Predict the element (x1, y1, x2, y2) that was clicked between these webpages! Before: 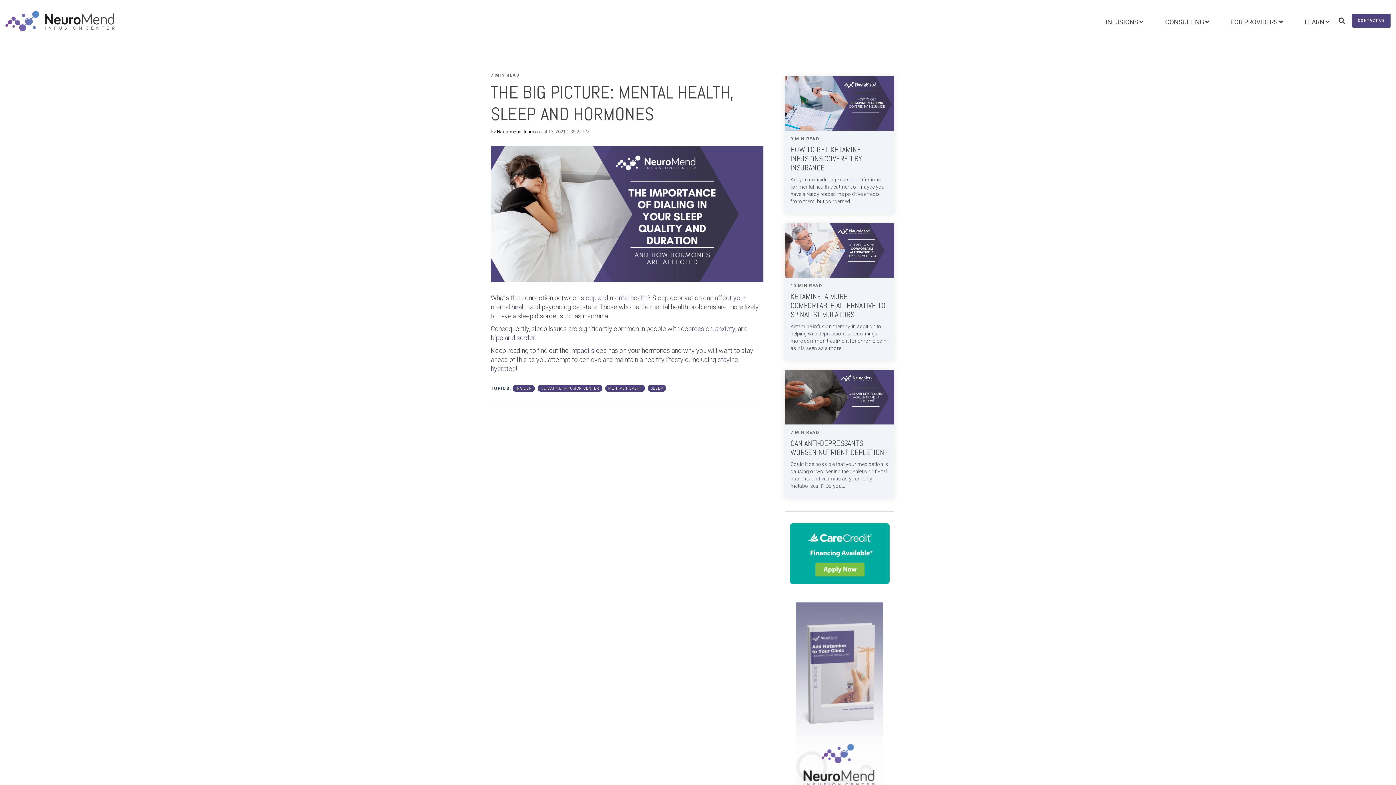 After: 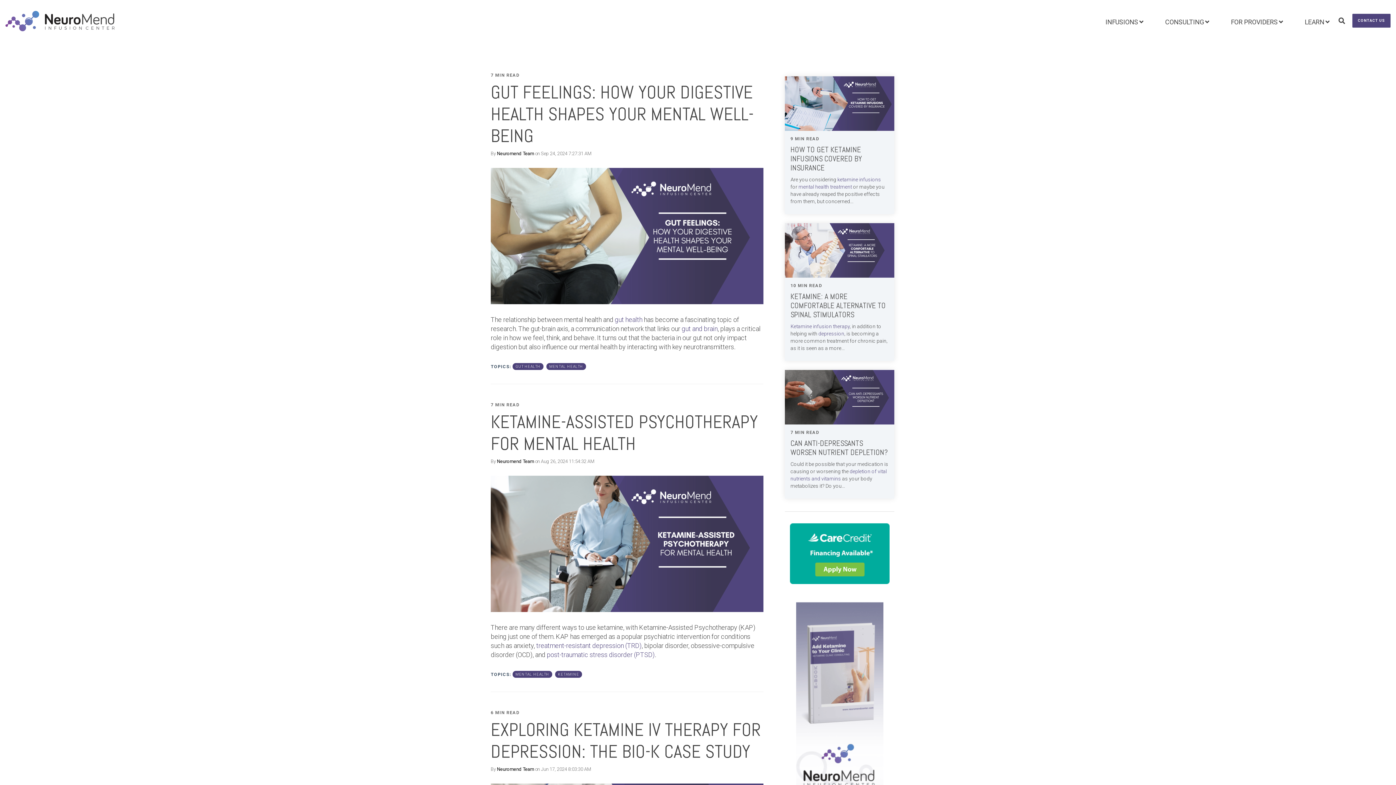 Action: label: MENTAL HEALTH bbox: (605, 385, 645, 392)